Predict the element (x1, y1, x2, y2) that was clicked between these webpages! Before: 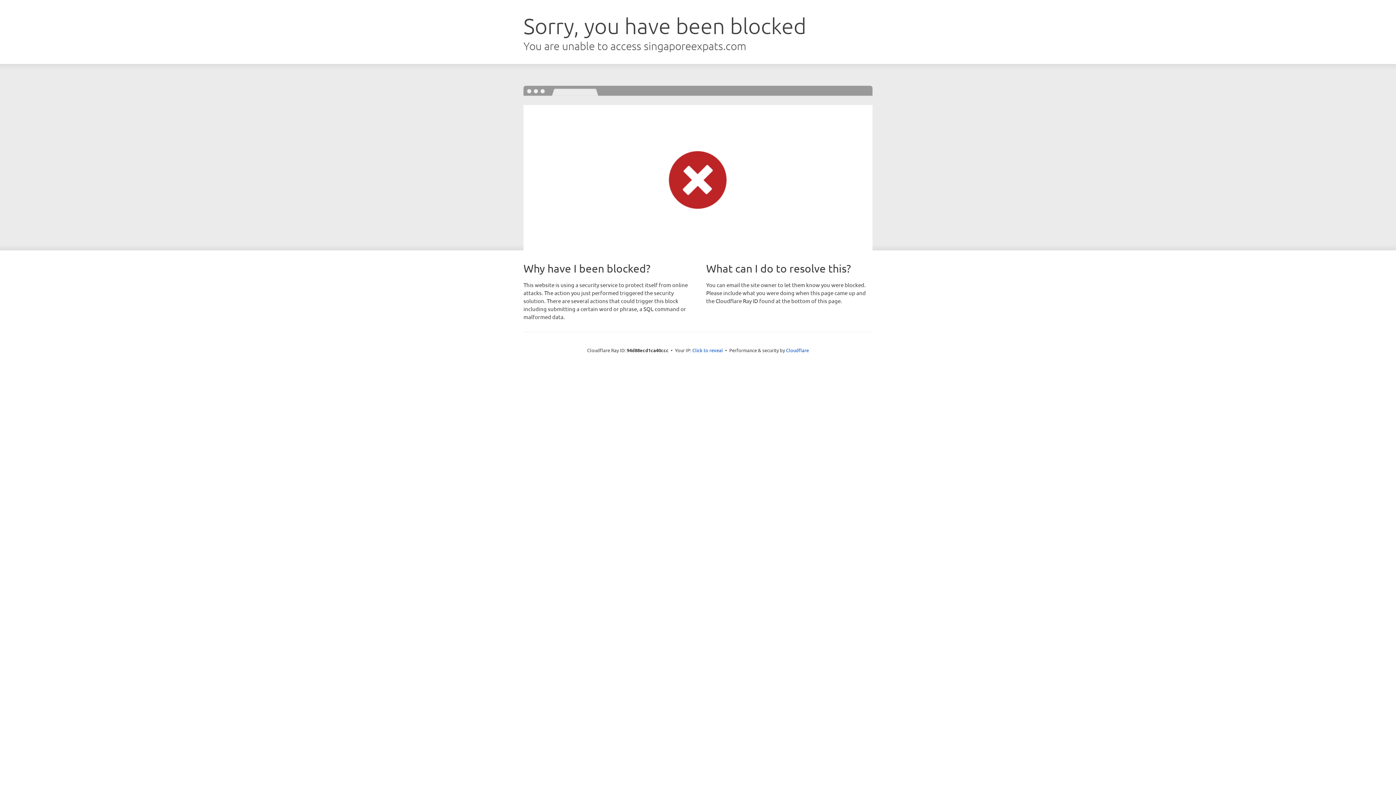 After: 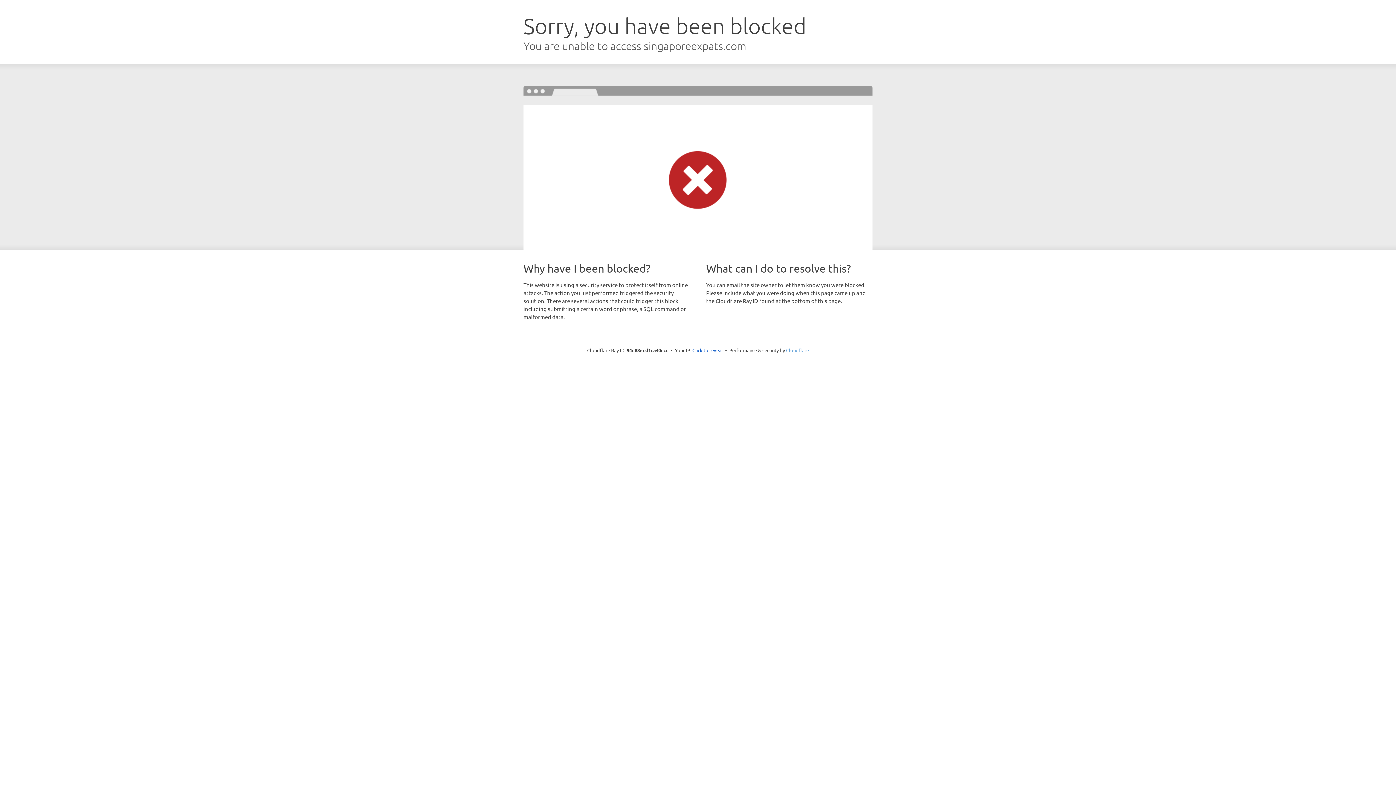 Action: label: Cloudflare bbox: (786, 347, 809, 353)